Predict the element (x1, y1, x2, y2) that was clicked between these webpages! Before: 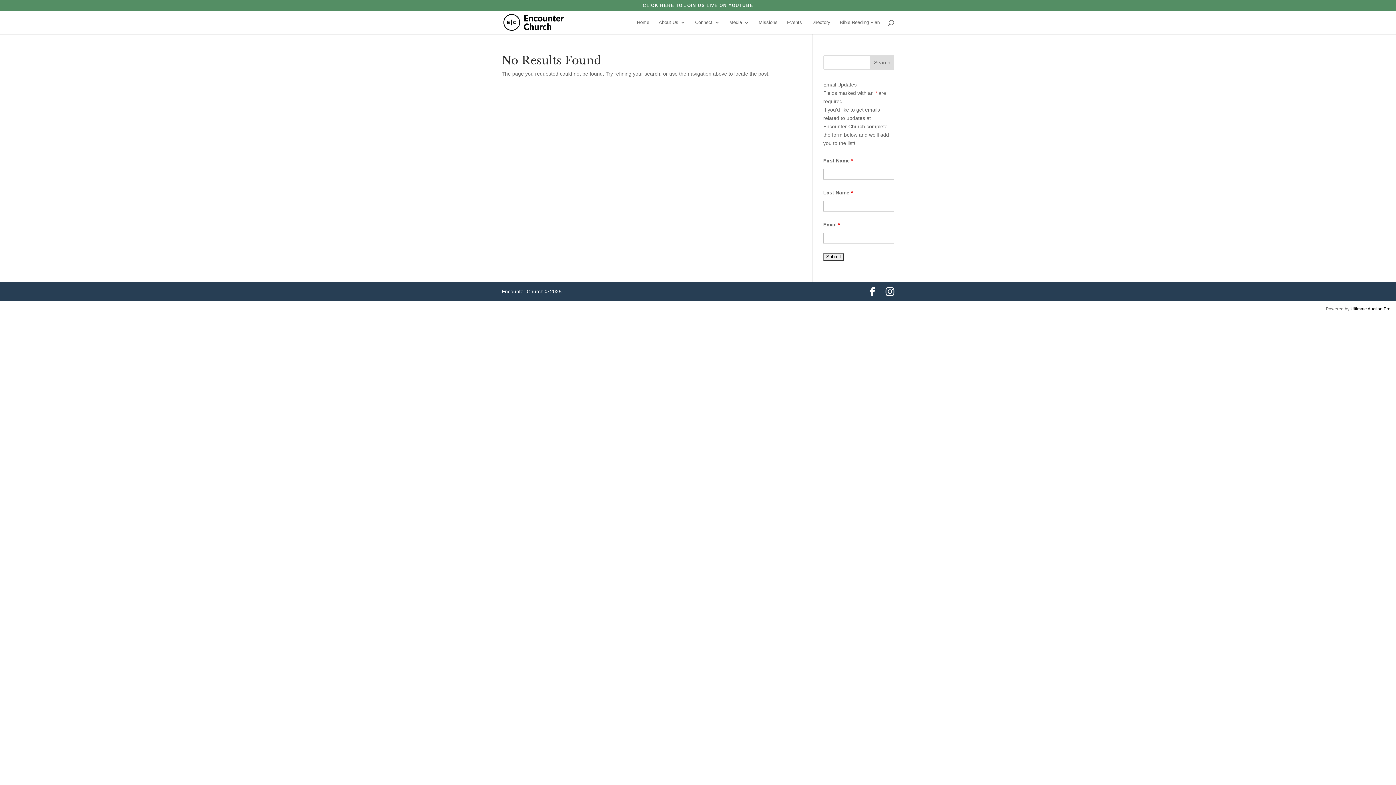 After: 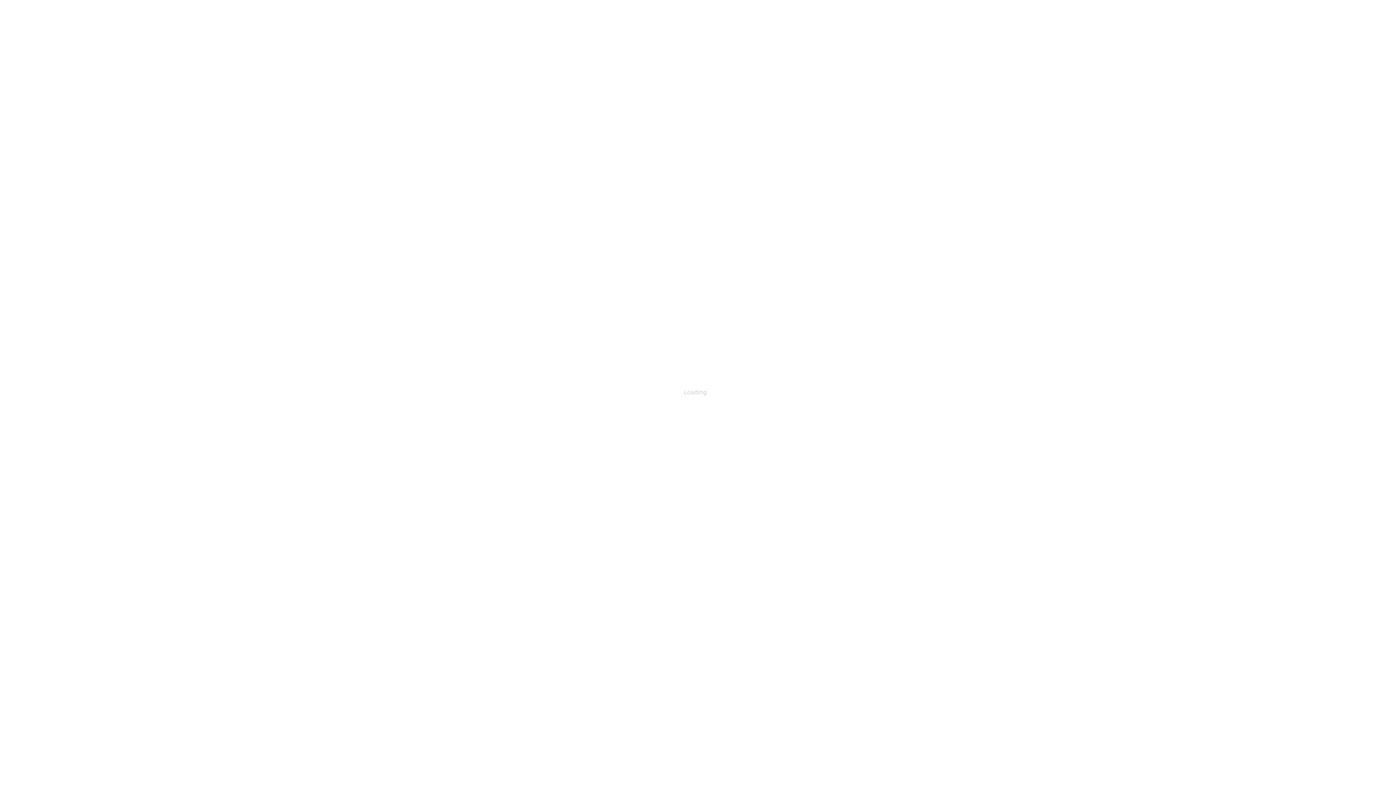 Action: label: Events bbox: (787, 20, 802, 34)